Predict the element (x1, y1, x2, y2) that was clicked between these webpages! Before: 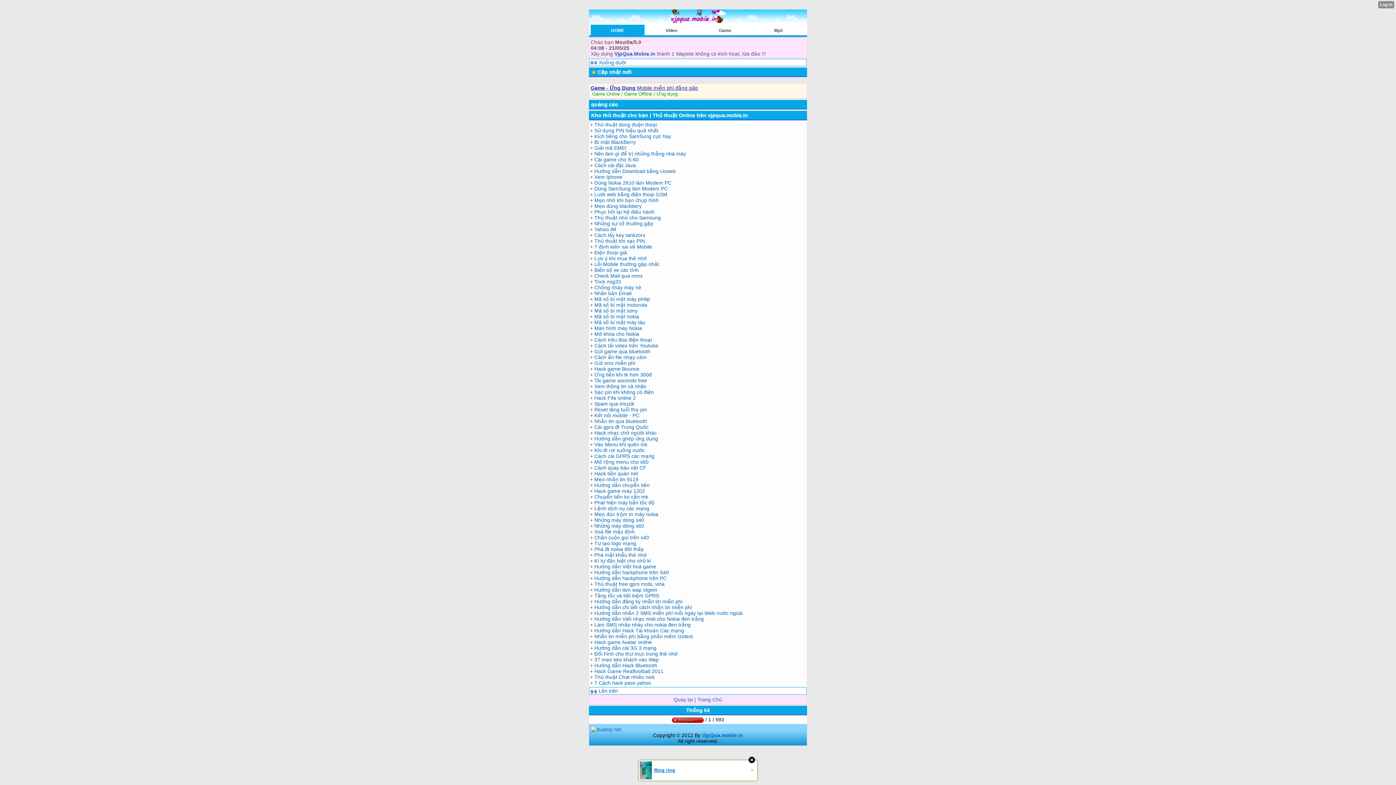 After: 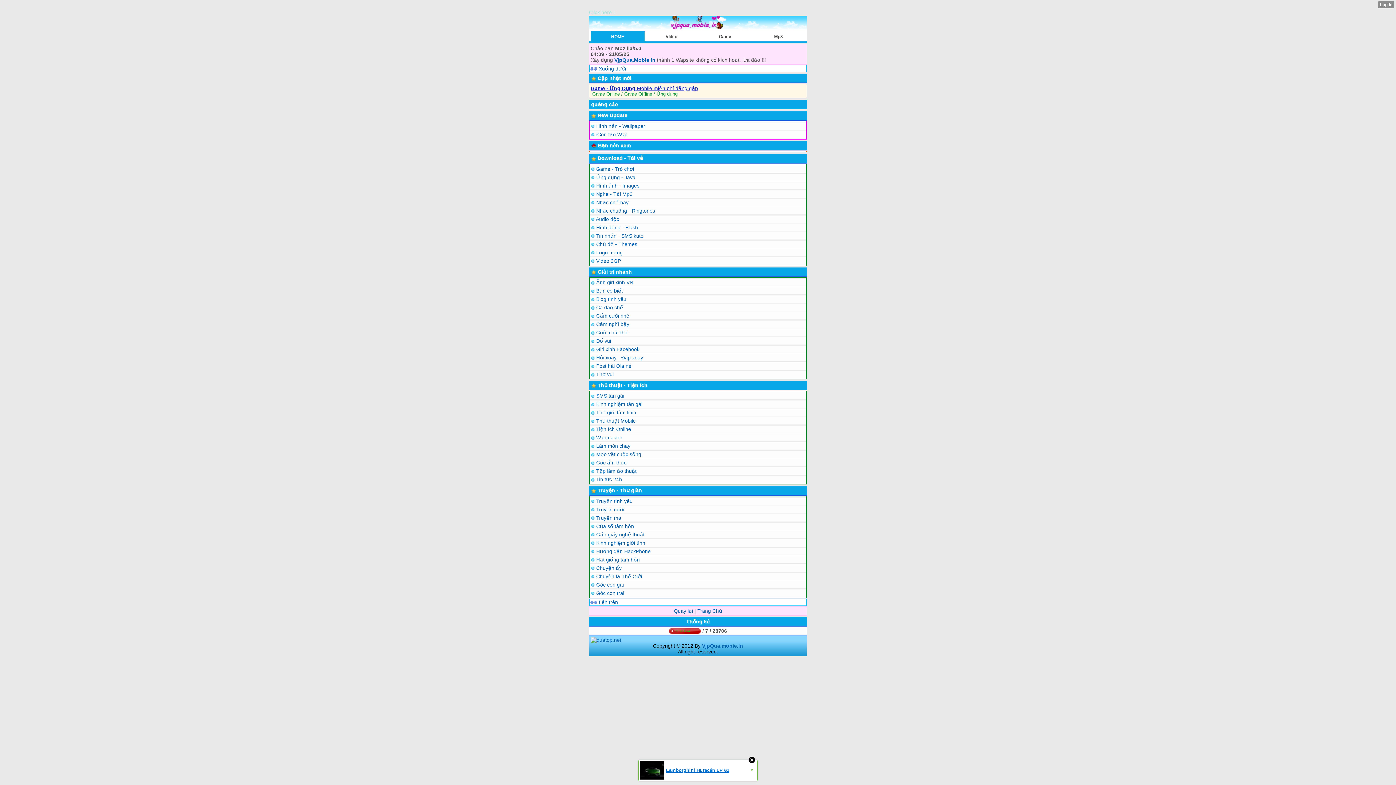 Action: label: VjpQua.Mobie.in bbox: (614, 50, 655, 56)